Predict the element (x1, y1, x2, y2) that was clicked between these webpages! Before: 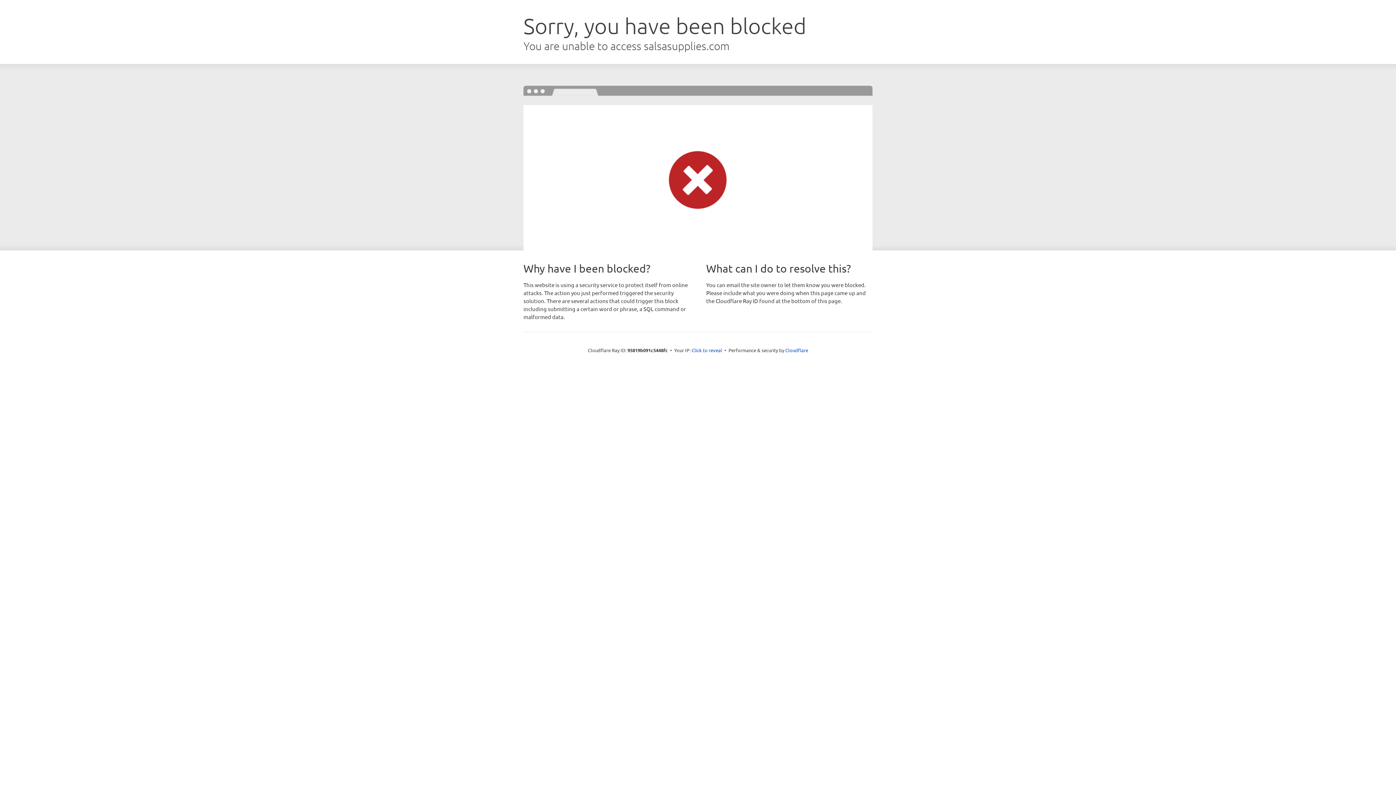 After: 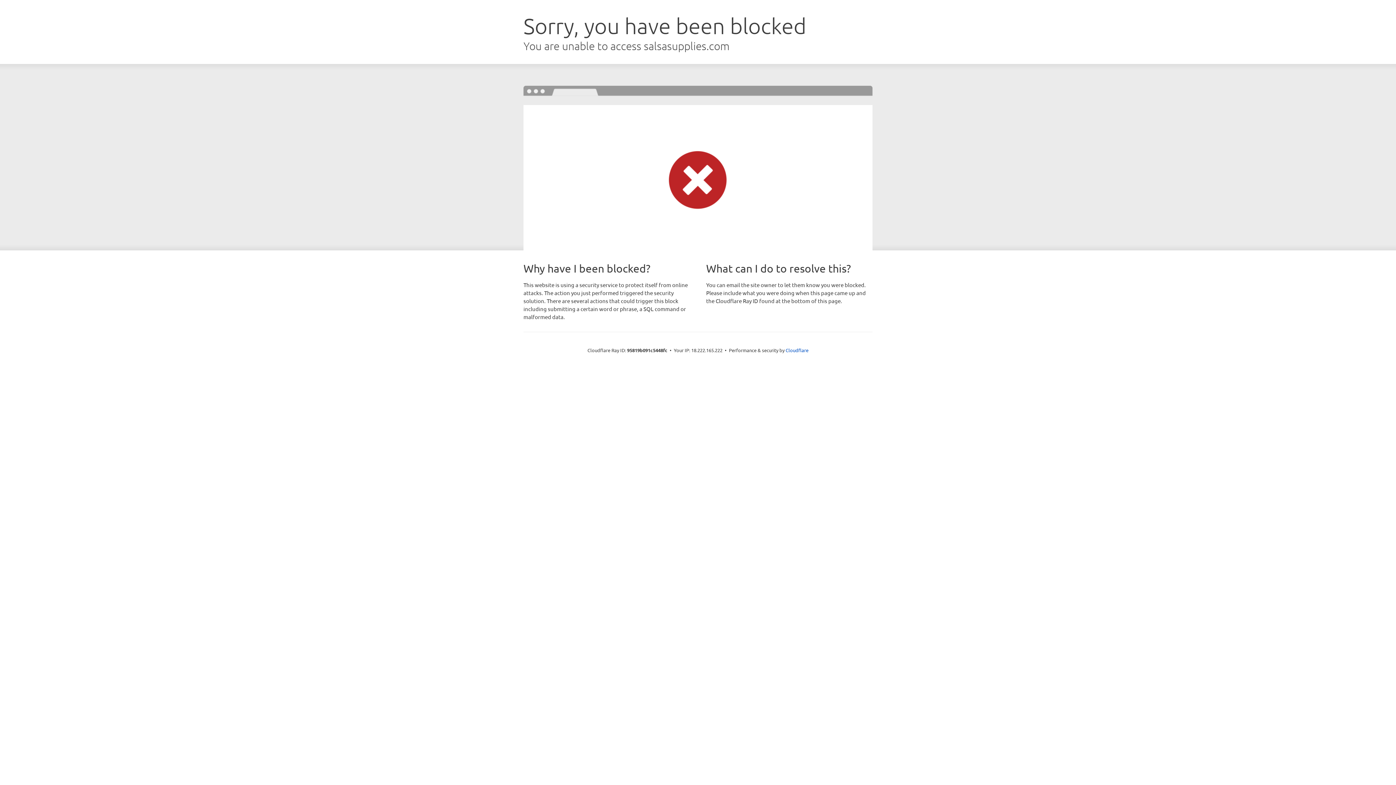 Action: bbox: (691, 346, 722, 353) label: Click to reveal